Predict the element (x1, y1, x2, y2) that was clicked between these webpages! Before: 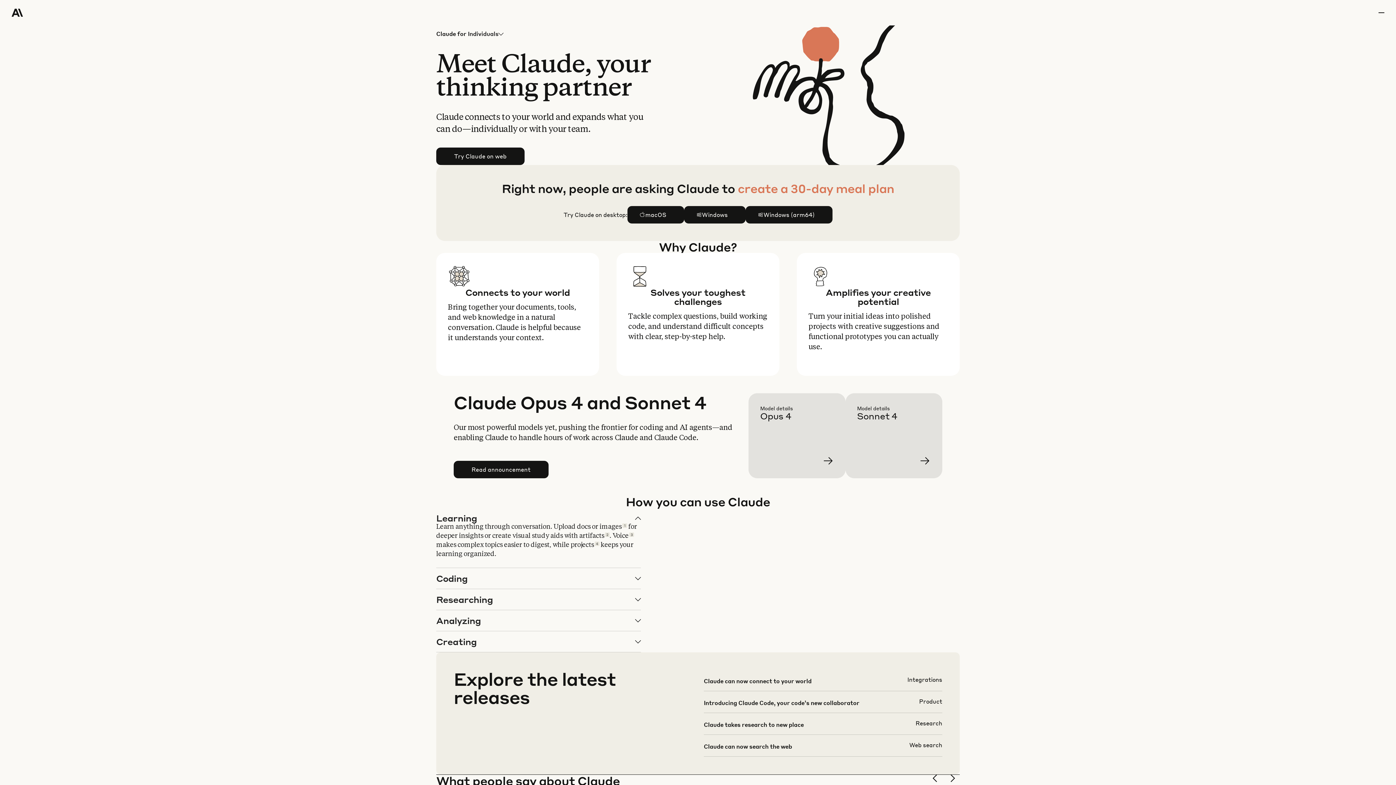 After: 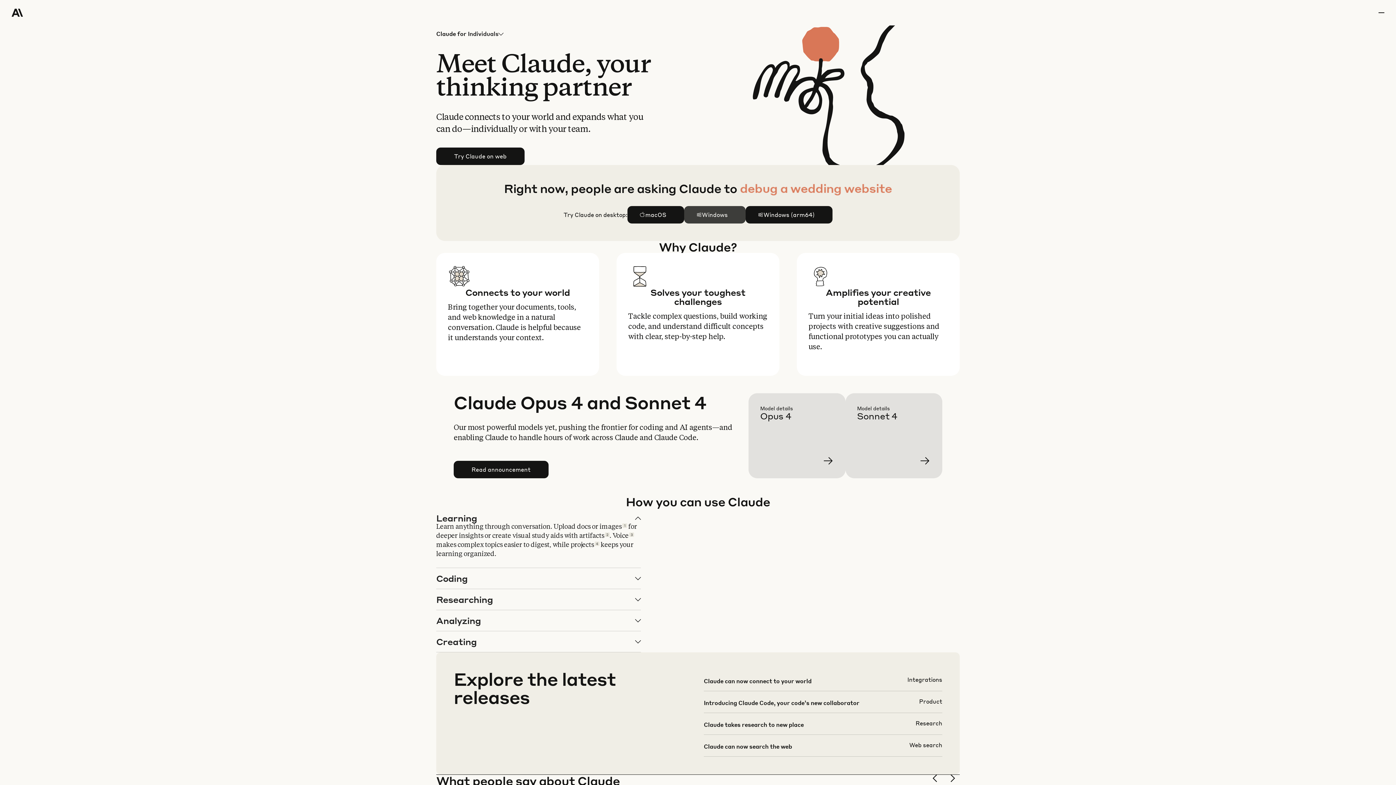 Action: bbox: (684, 206, 745, 223) label: Windows